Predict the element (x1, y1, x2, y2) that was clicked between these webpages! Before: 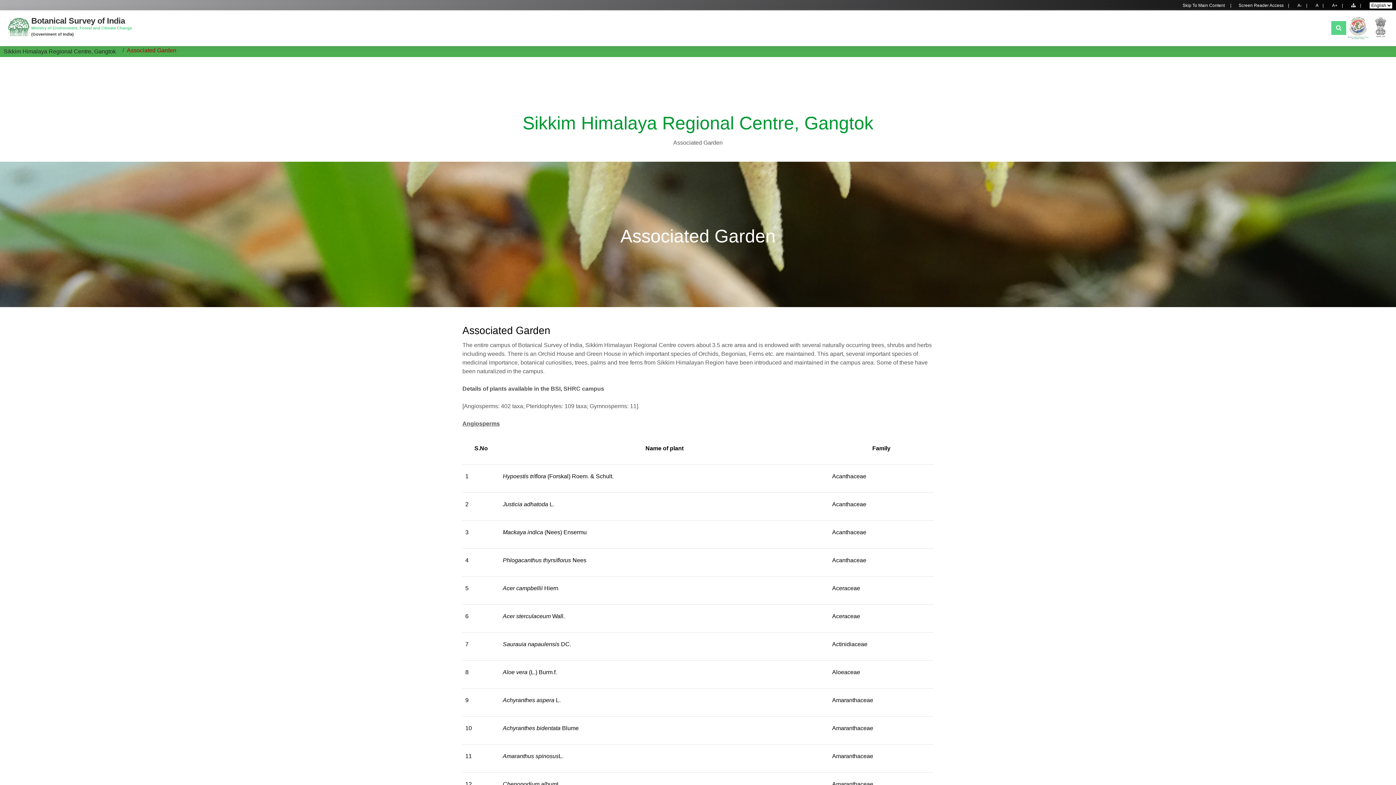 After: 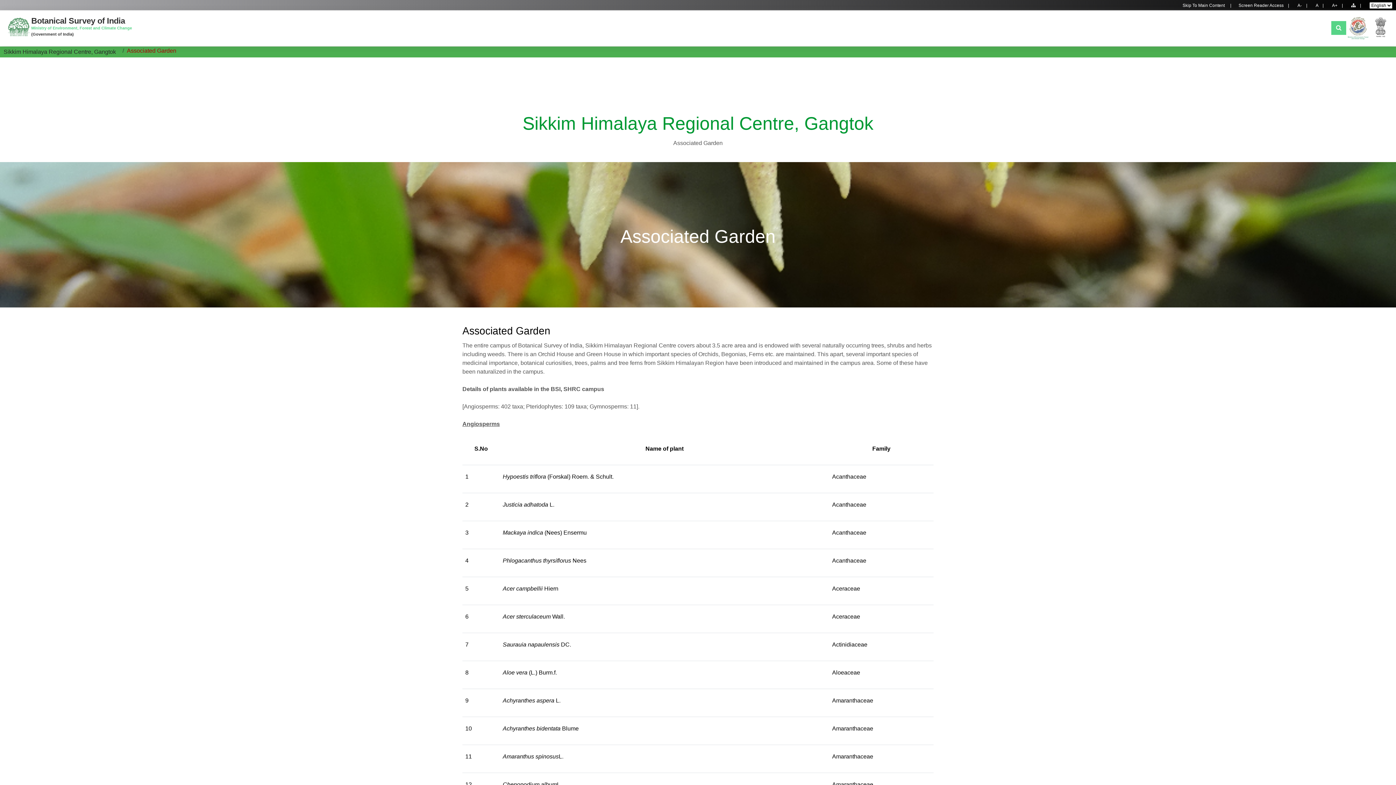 Action: label: A    | bbox: (1312, 0, 1327, 10)